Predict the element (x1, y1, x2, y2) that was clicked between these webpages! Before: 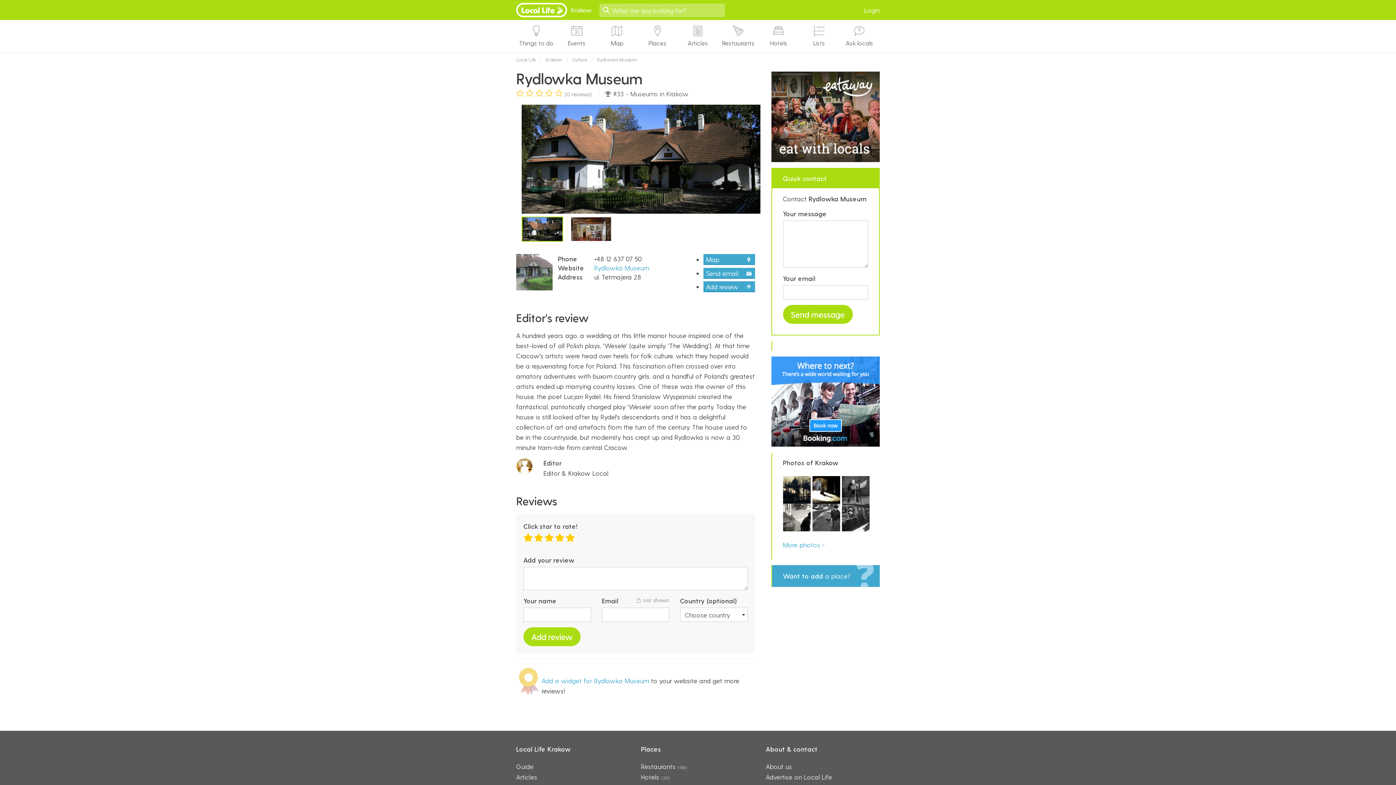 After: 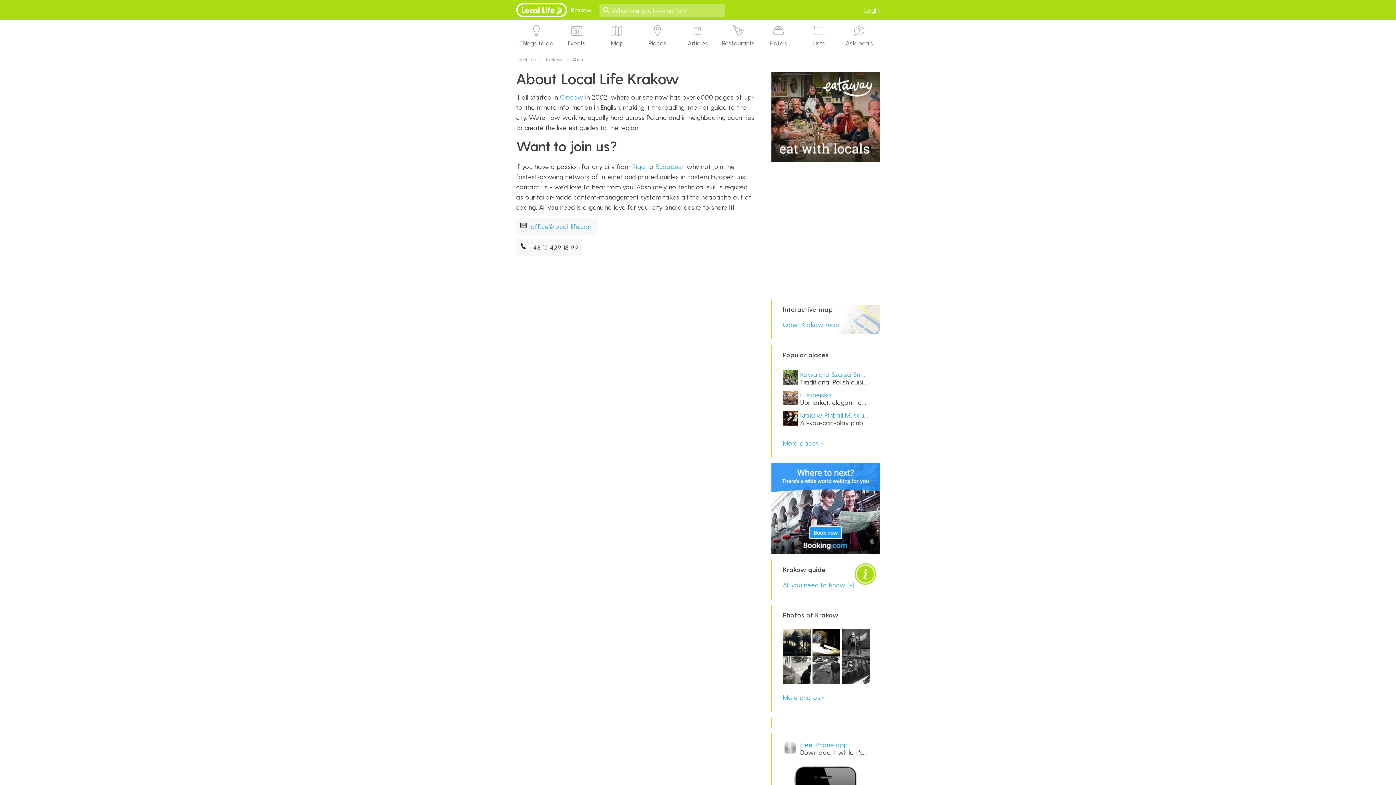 Action: label: About us bbox: (766, 763, 792, 770)